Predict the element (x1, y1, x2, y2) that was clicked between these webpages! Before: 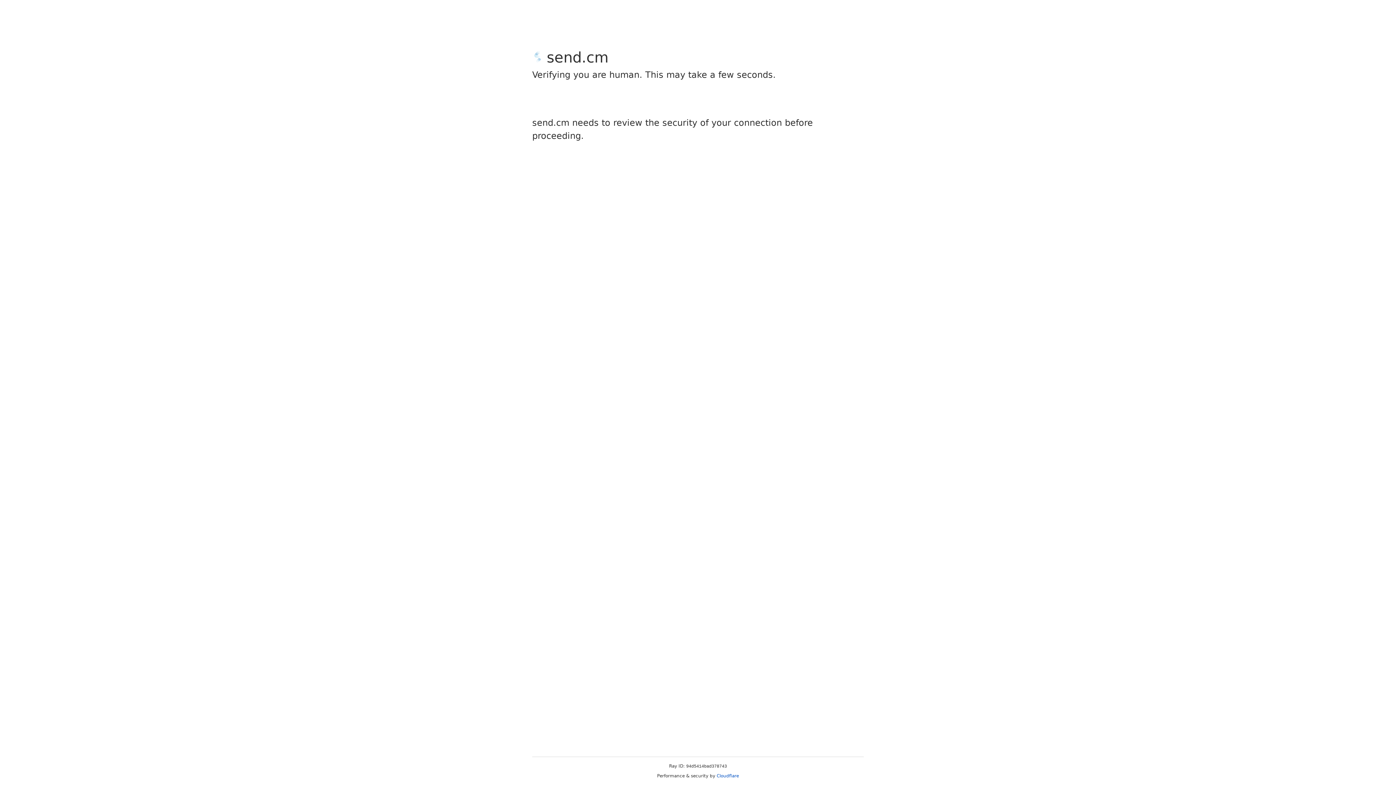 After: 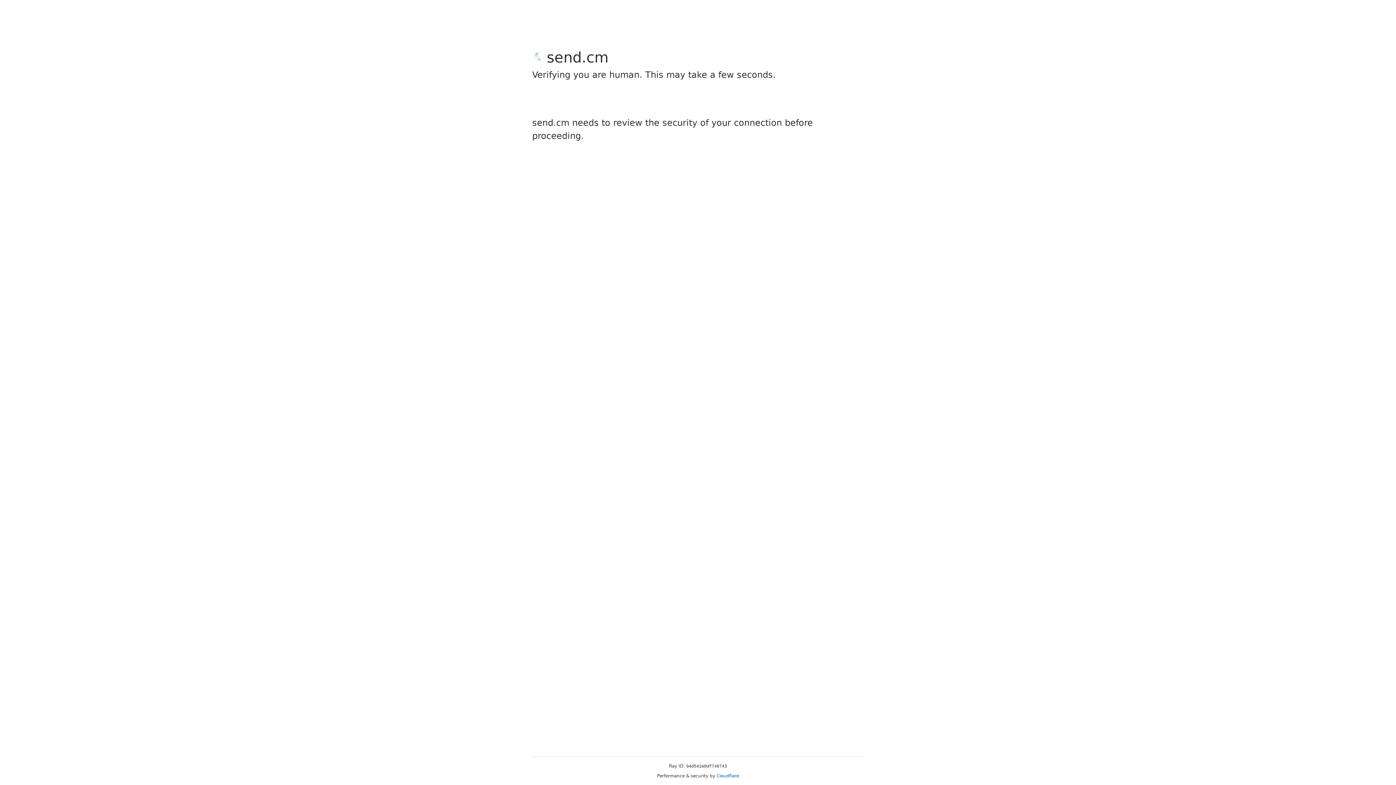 Action: label: Cloudflare bbox: (716, 773, 739, 778)